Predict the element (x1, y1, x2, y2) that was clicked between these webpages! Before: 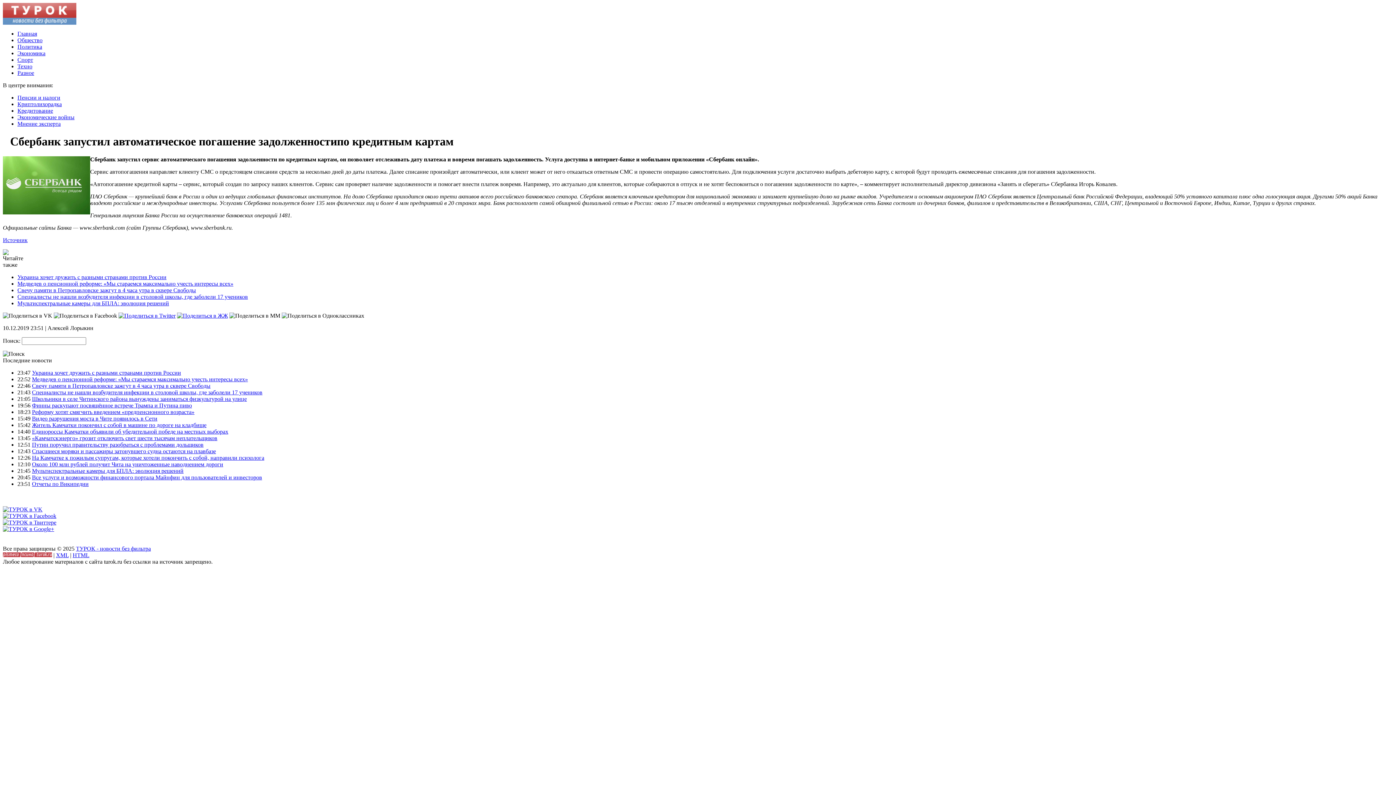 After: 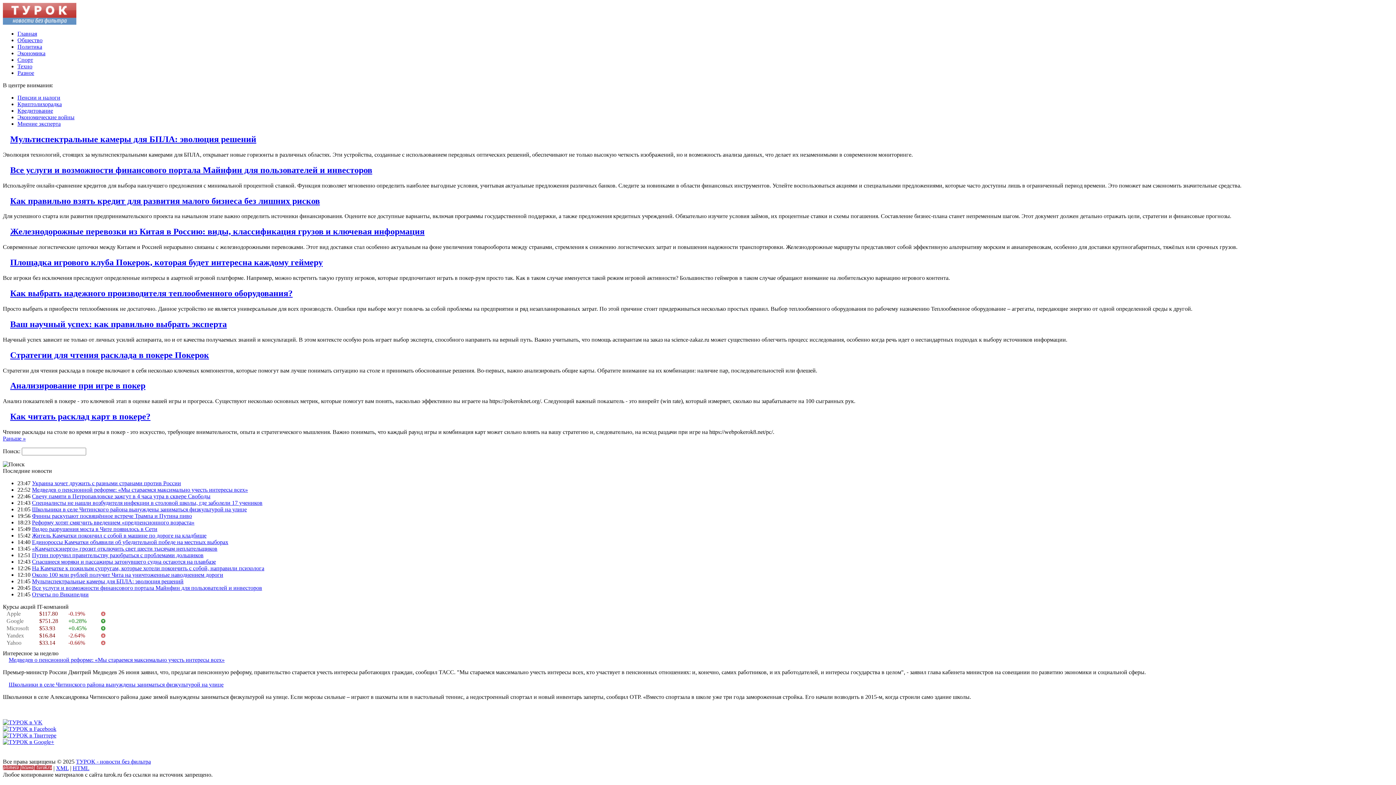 Action: label: Разное bbox: (17, 69, 34, 76)